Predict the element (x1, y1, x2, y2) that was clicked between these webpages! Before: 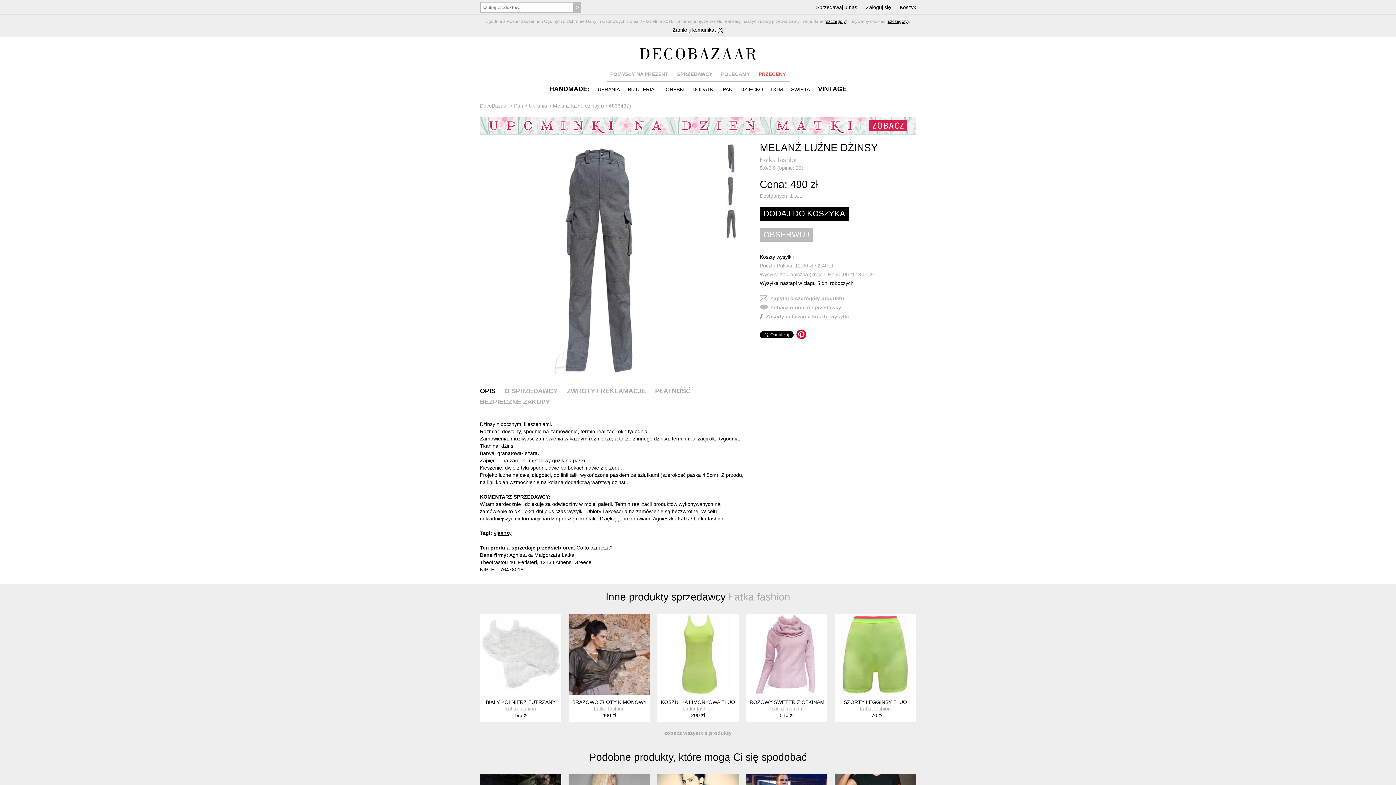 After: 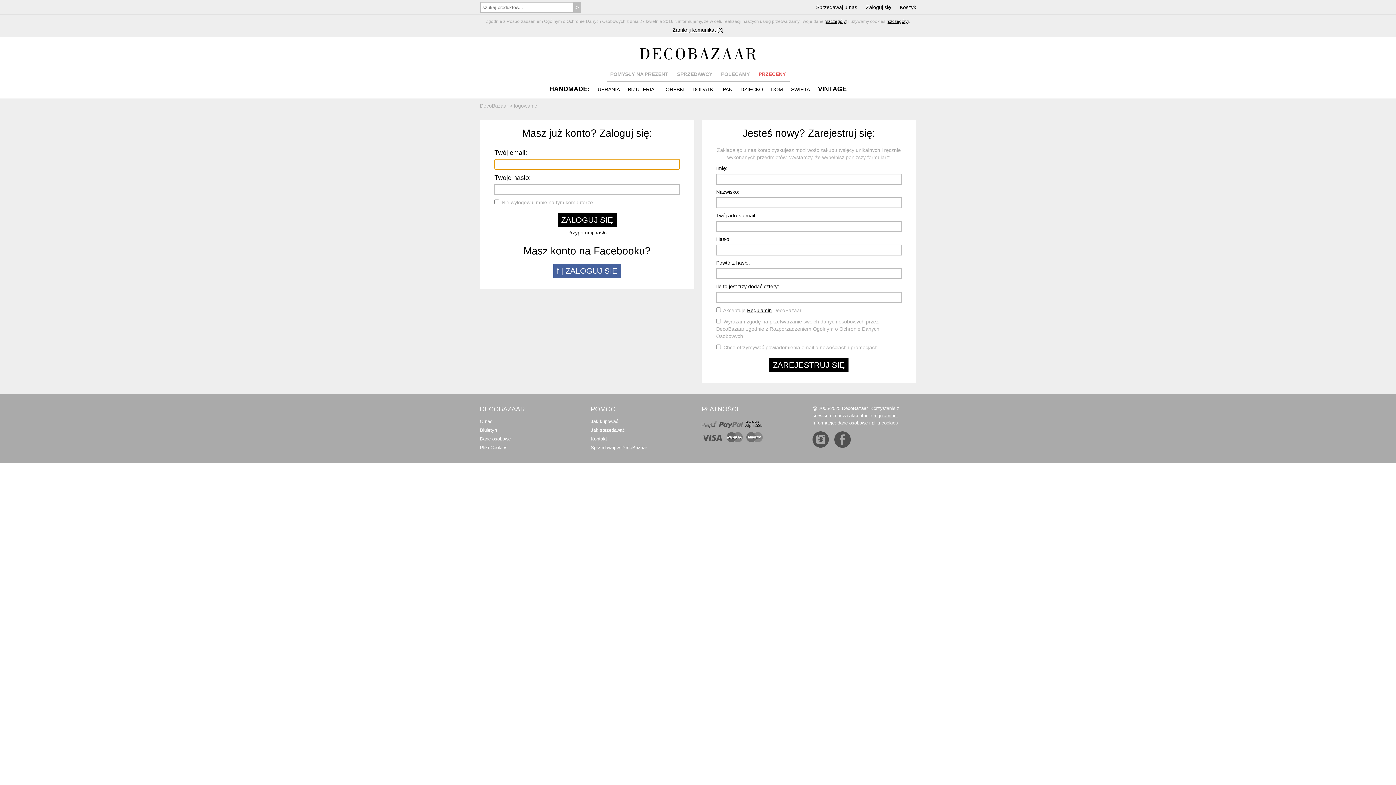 Action: bbox: (760, 295, 844, 301) label:  Zapytaj o szczegóły produktu